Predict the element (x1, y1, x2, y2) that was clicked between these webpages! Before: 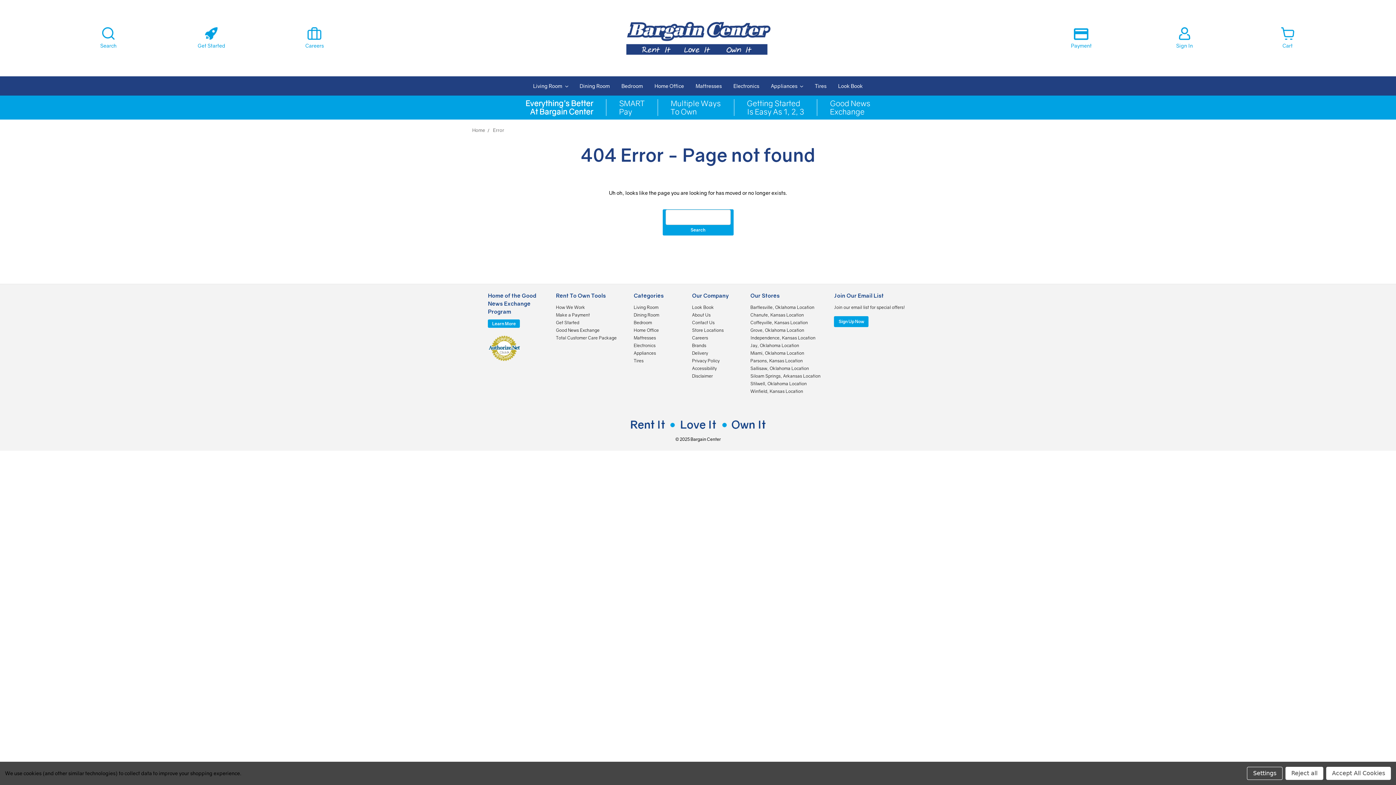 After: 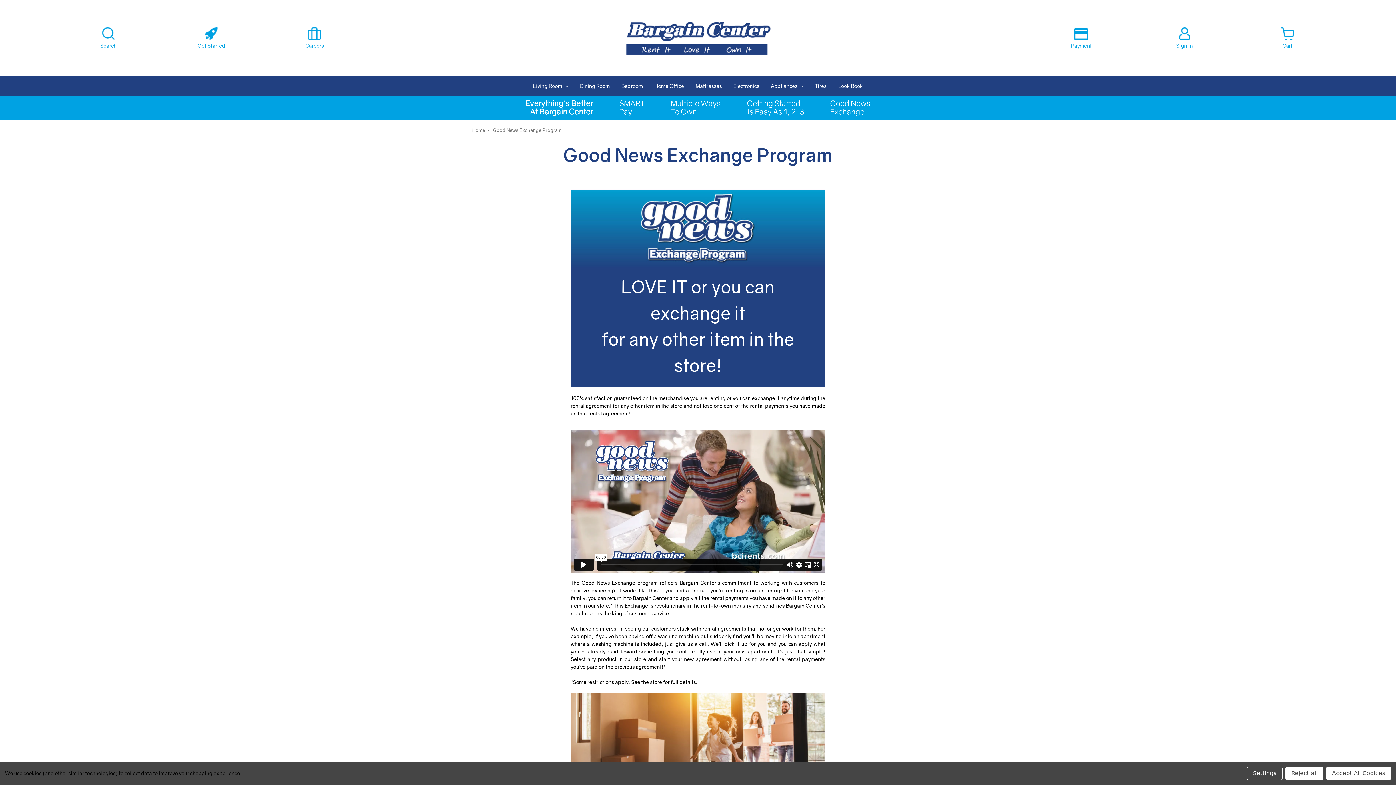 Action: bbox: (556, 327, 599, 333) label: Good News Exchange